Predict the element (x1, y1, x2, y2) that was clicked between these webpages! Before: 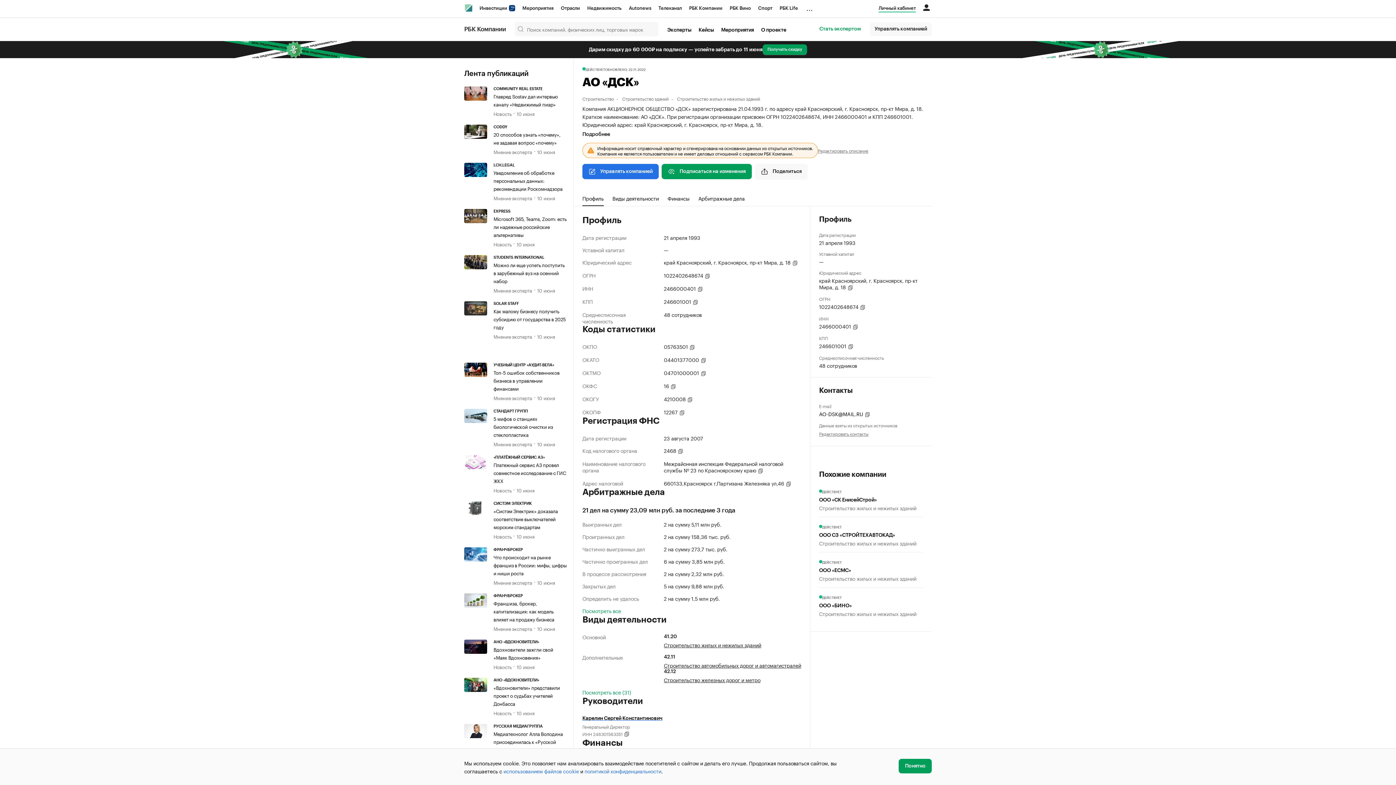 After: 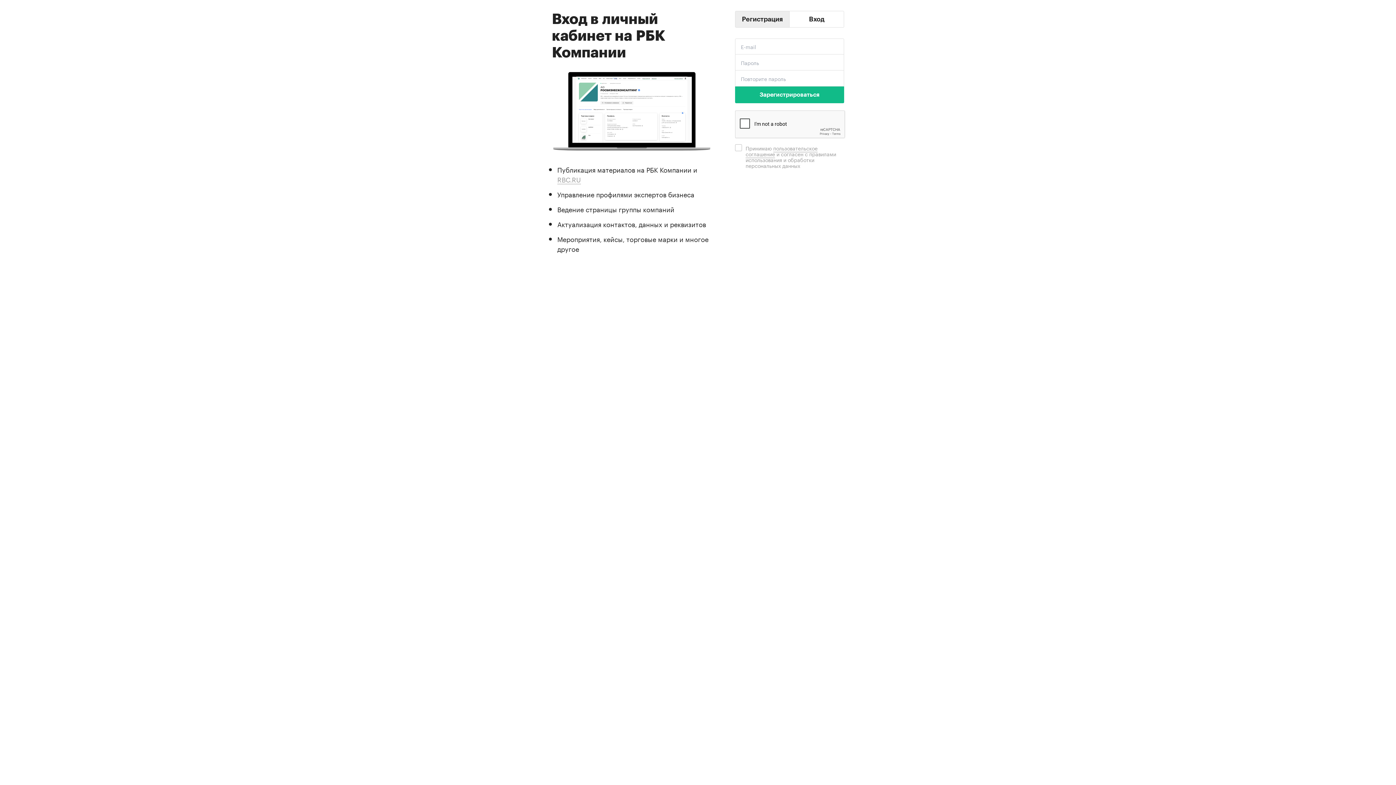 Action: label: Личный кабинет bbox: (875, 0, 919, 16)